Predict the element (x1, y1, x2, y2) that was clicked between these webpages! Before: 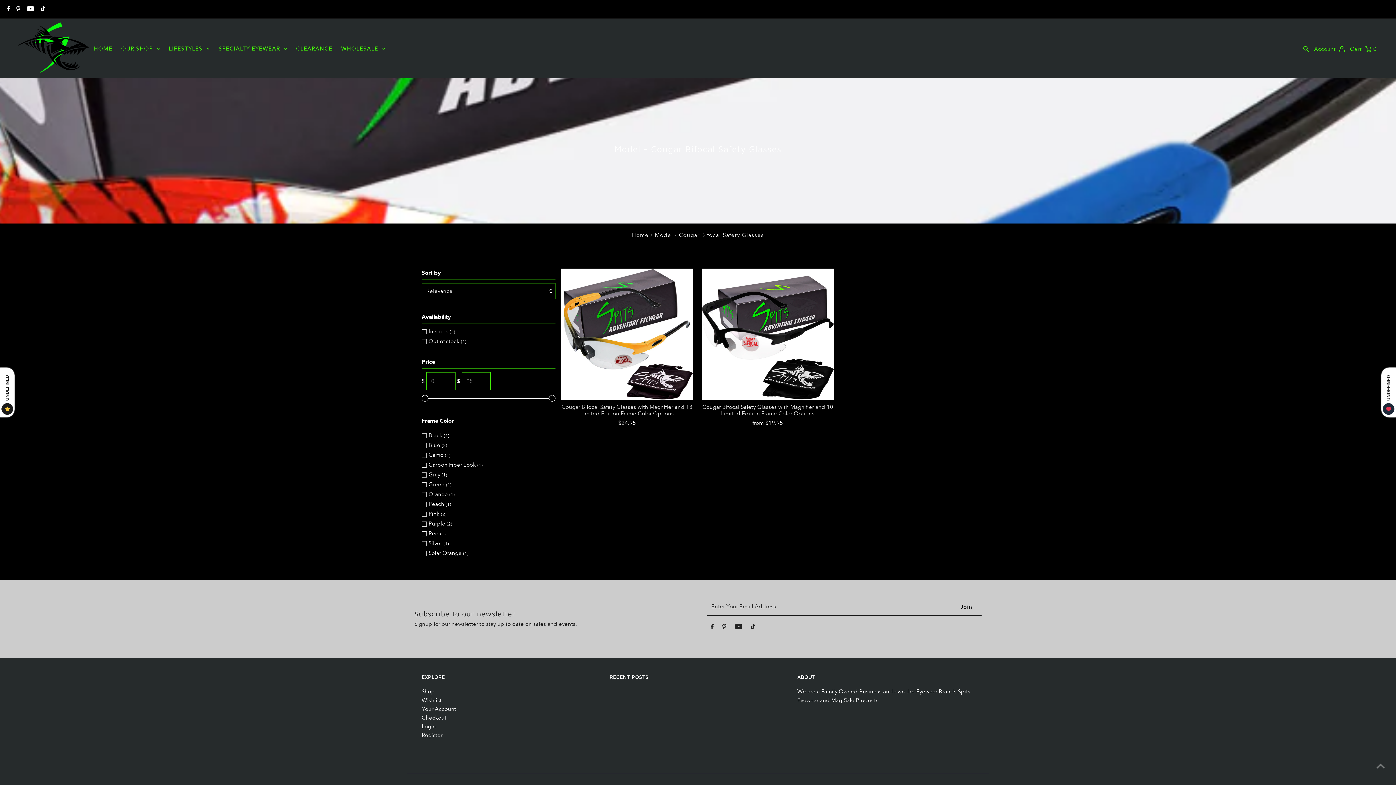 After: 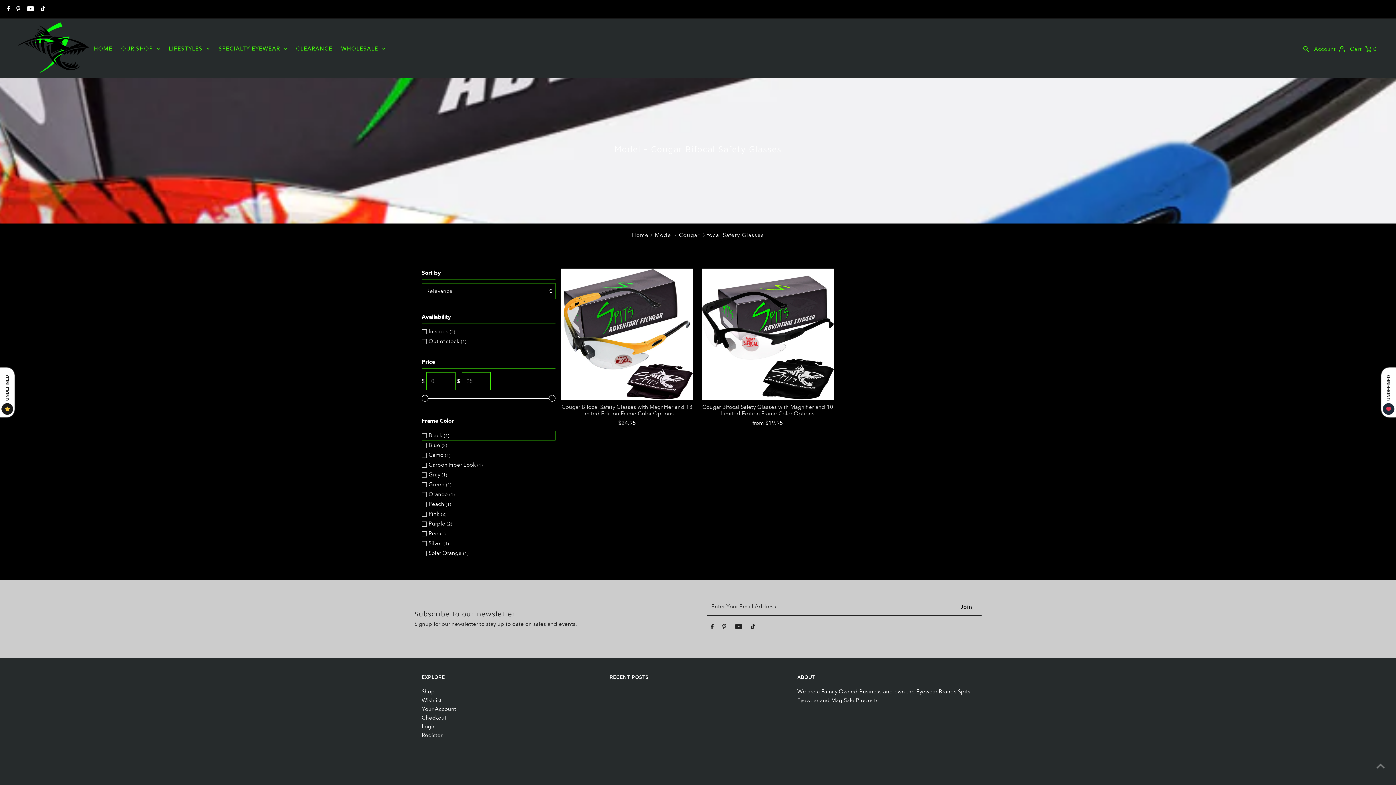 Action: label: Black (1) bbox: (421, 431, 555, 440)